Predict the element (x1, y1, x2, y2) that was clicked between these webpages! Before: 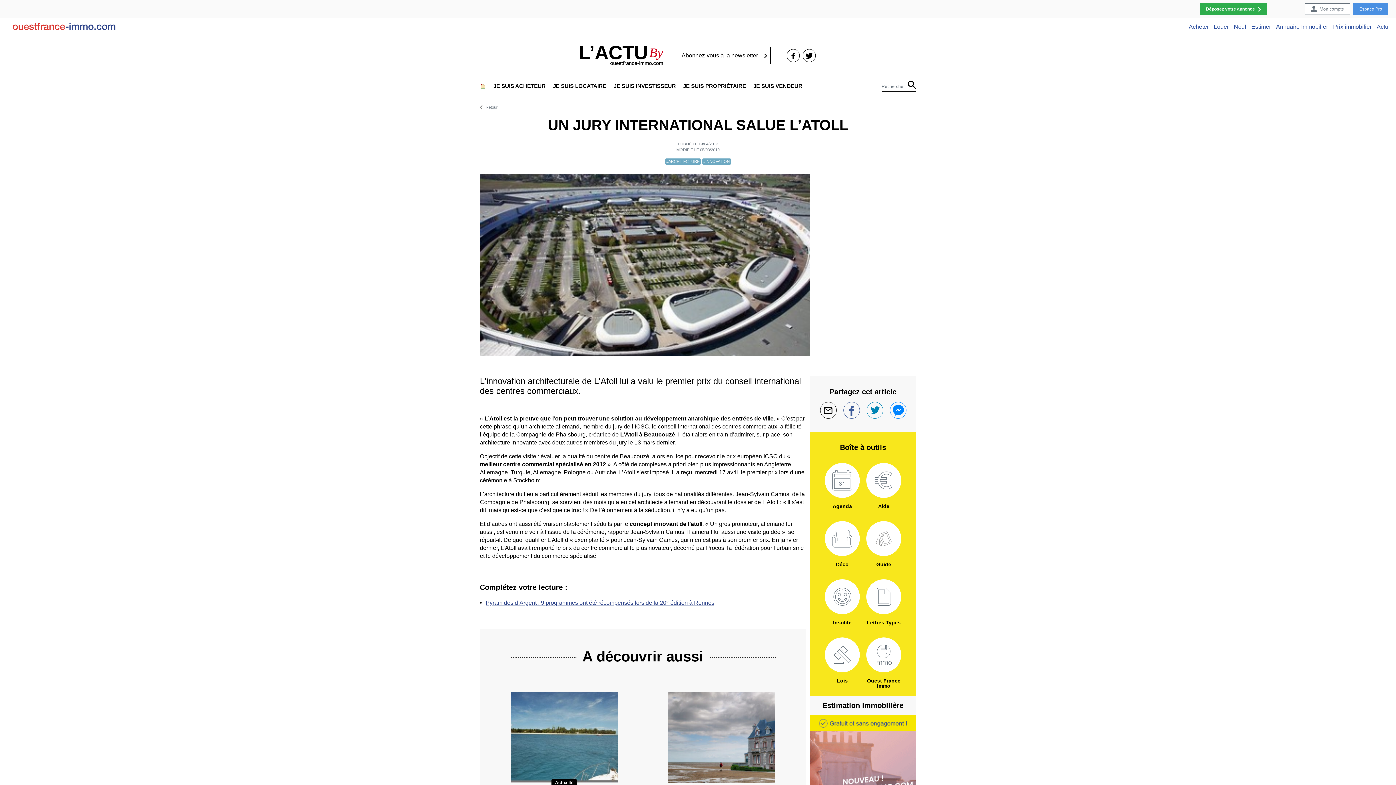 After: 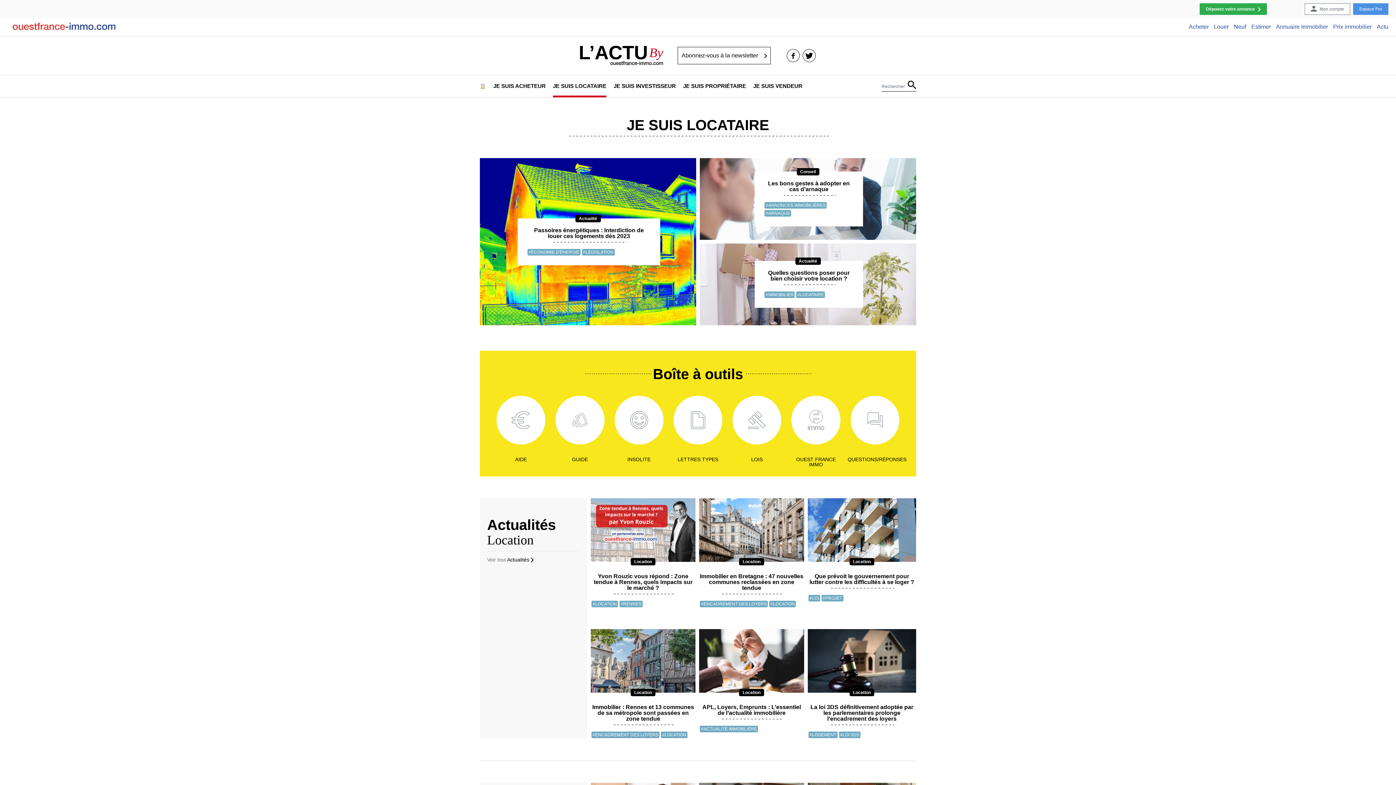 Action: bbox: (553, 75, 606, 96) label: JE SUIS LOCATAIRE